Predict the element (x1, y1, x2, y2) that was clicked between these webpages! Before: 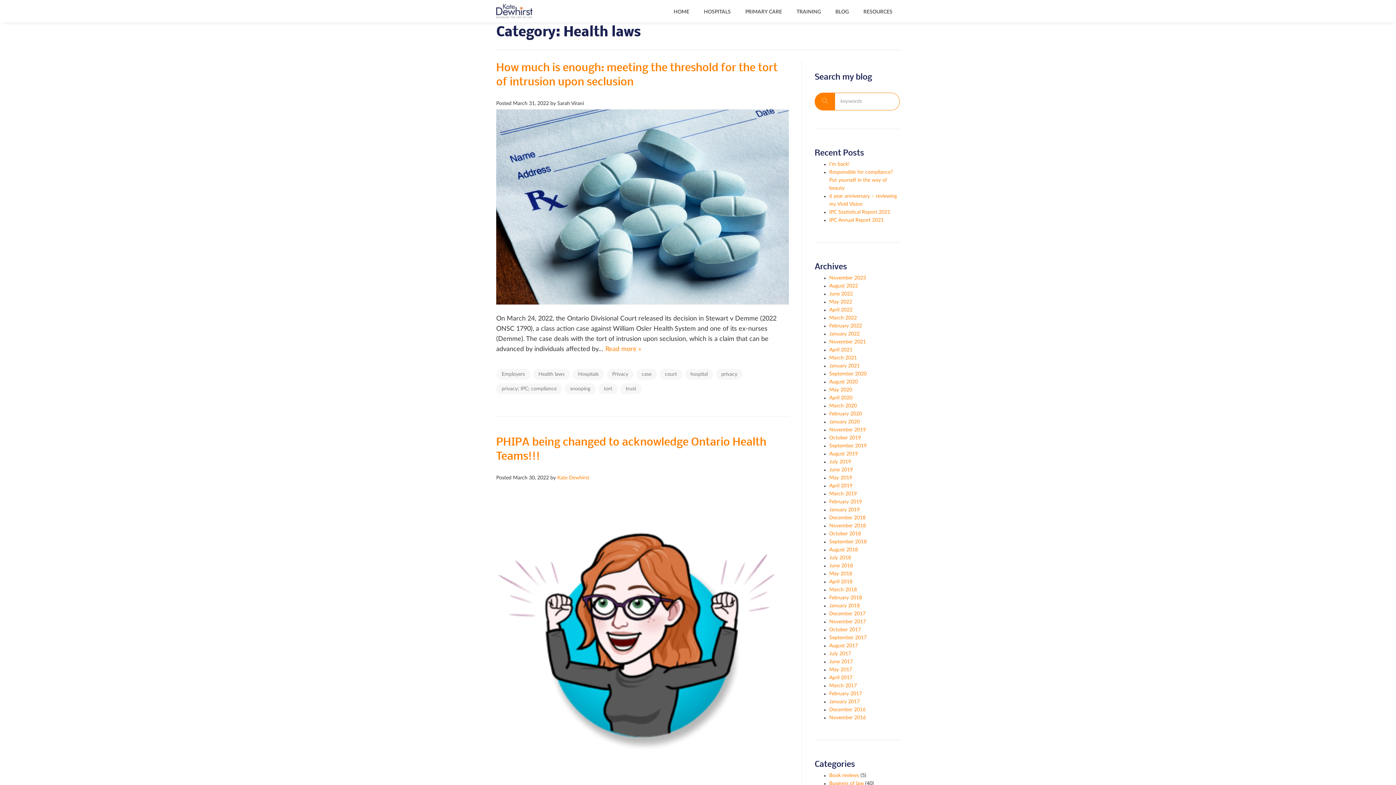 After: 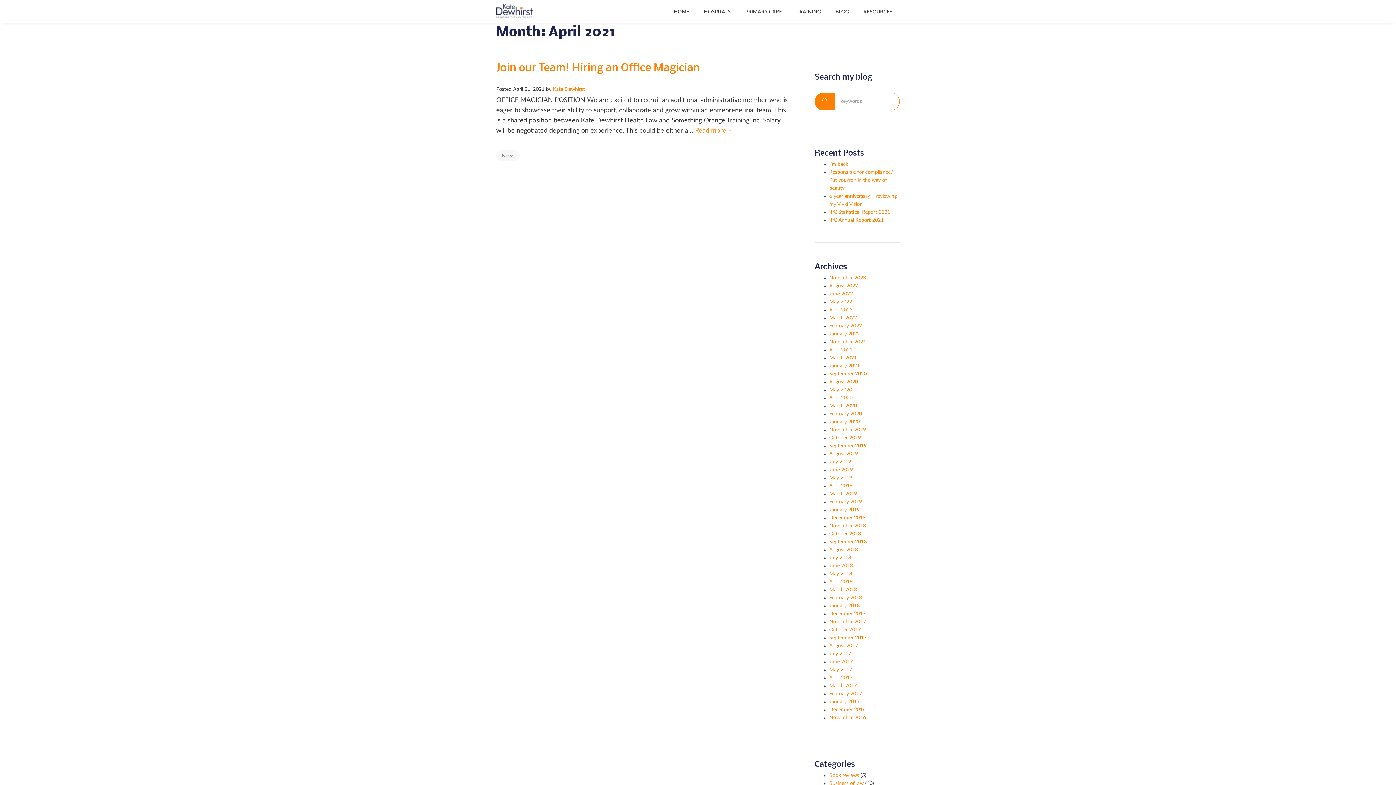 Action: label: April 2021 bbox: (829, 347, 852, 352)